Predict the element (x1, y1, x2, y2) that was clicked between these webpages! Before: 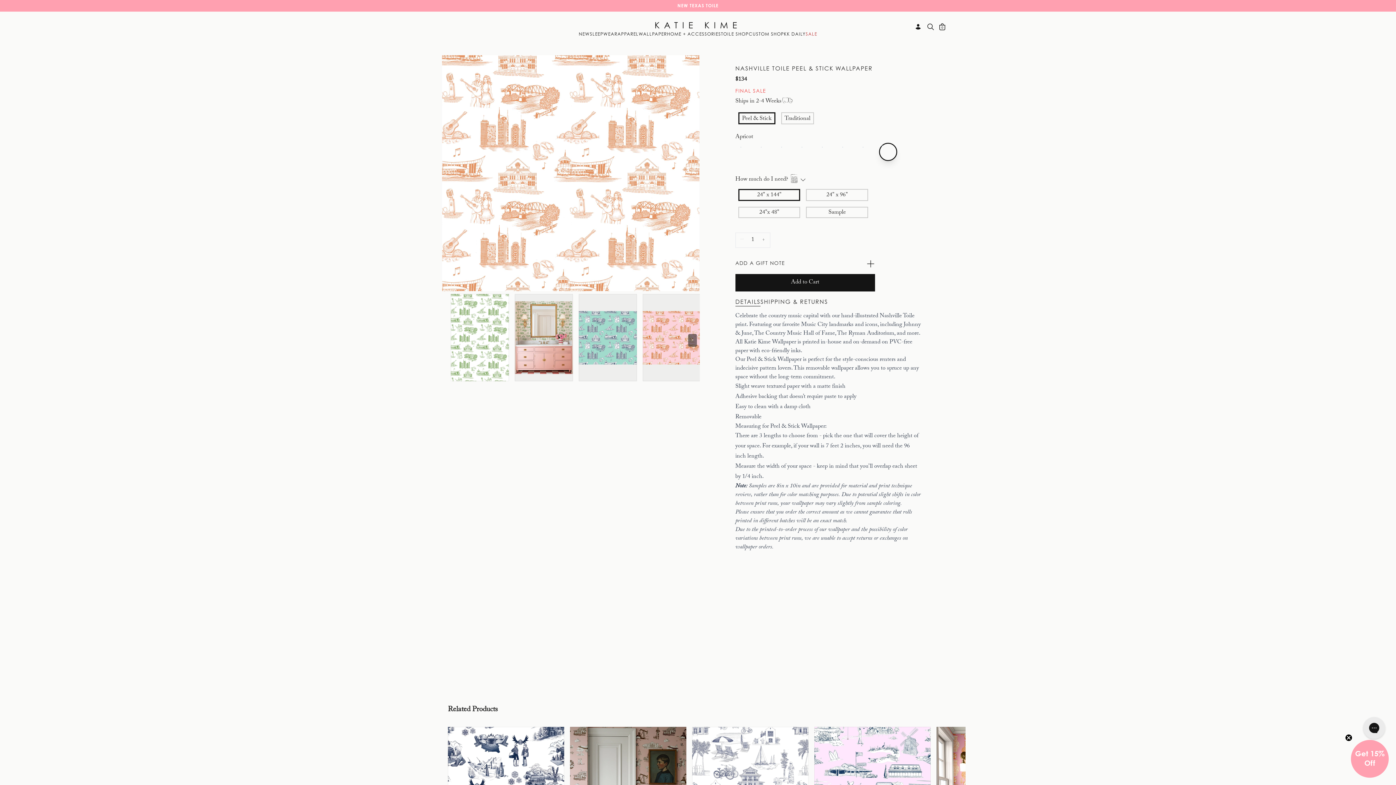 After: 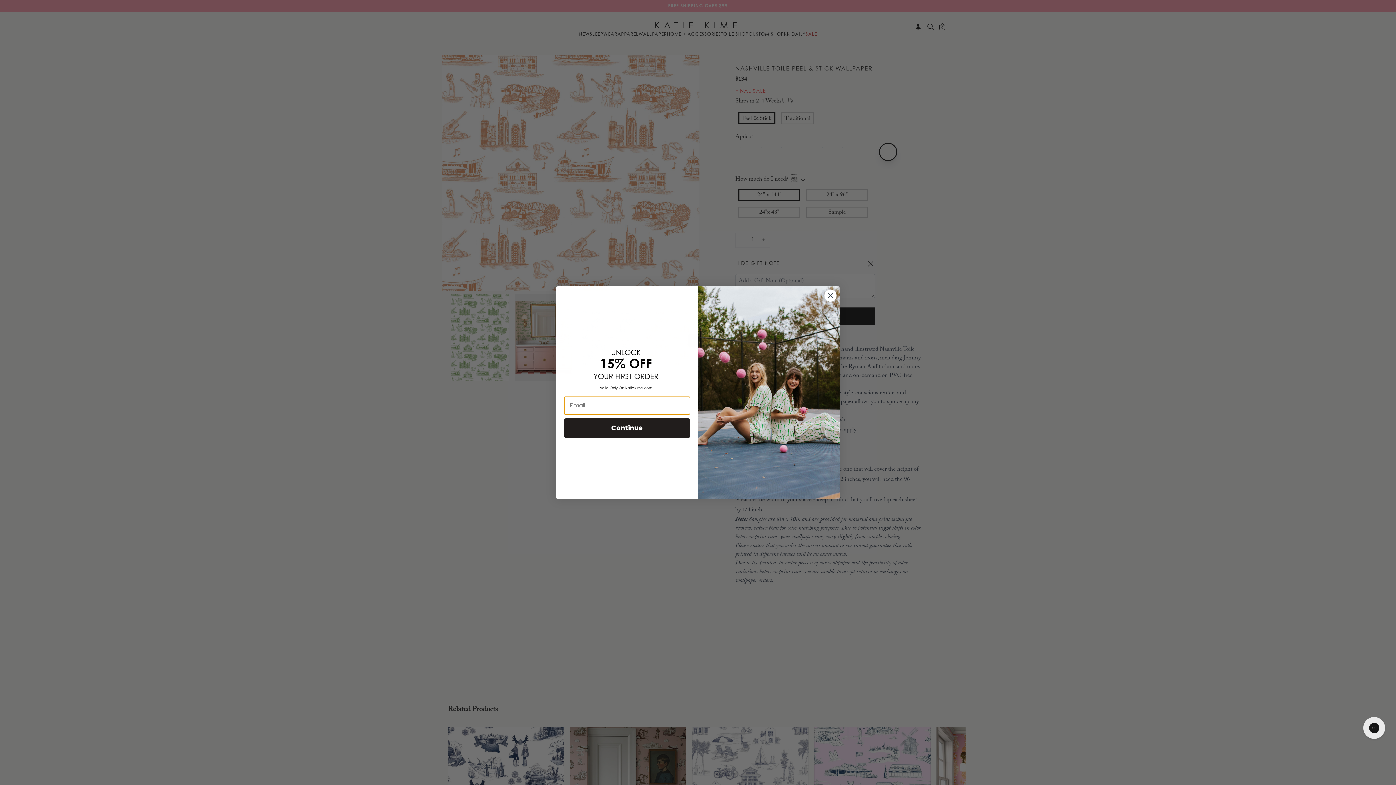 Action: bbox: (735, 259, 875, 268) label: ADD A GIFT NOTE